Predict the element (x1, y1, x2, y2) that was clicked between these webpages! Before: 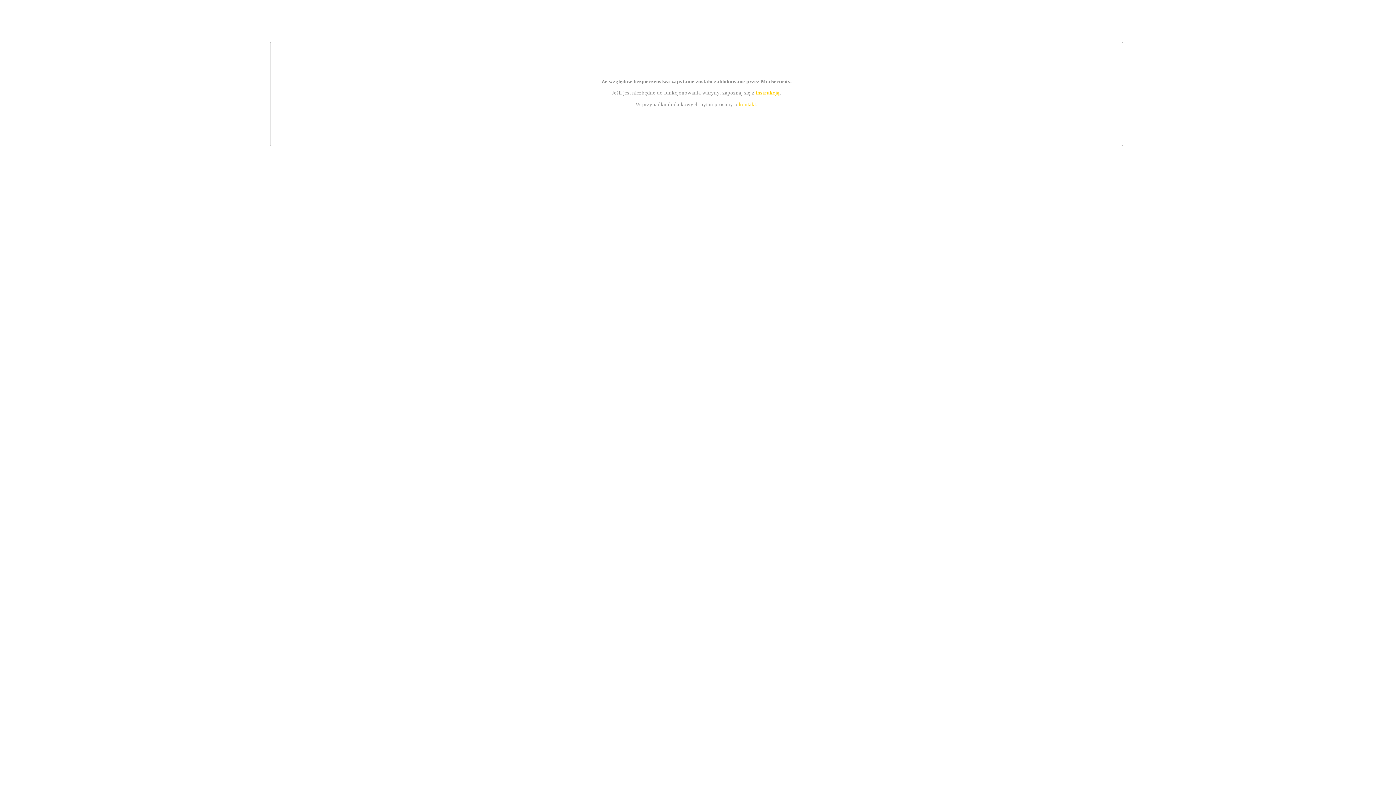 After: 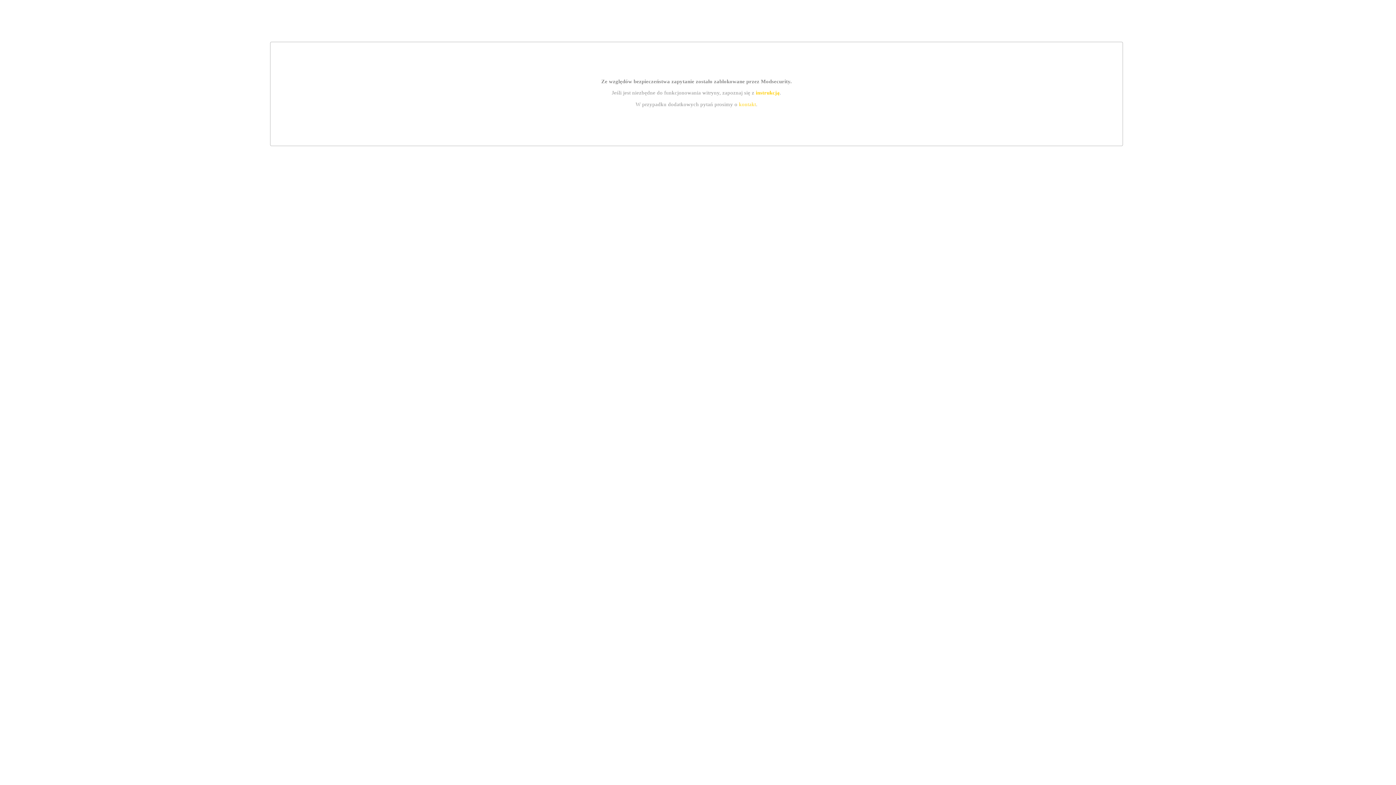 Action: bbox: (739, 101, 756, 107) label: kontakt